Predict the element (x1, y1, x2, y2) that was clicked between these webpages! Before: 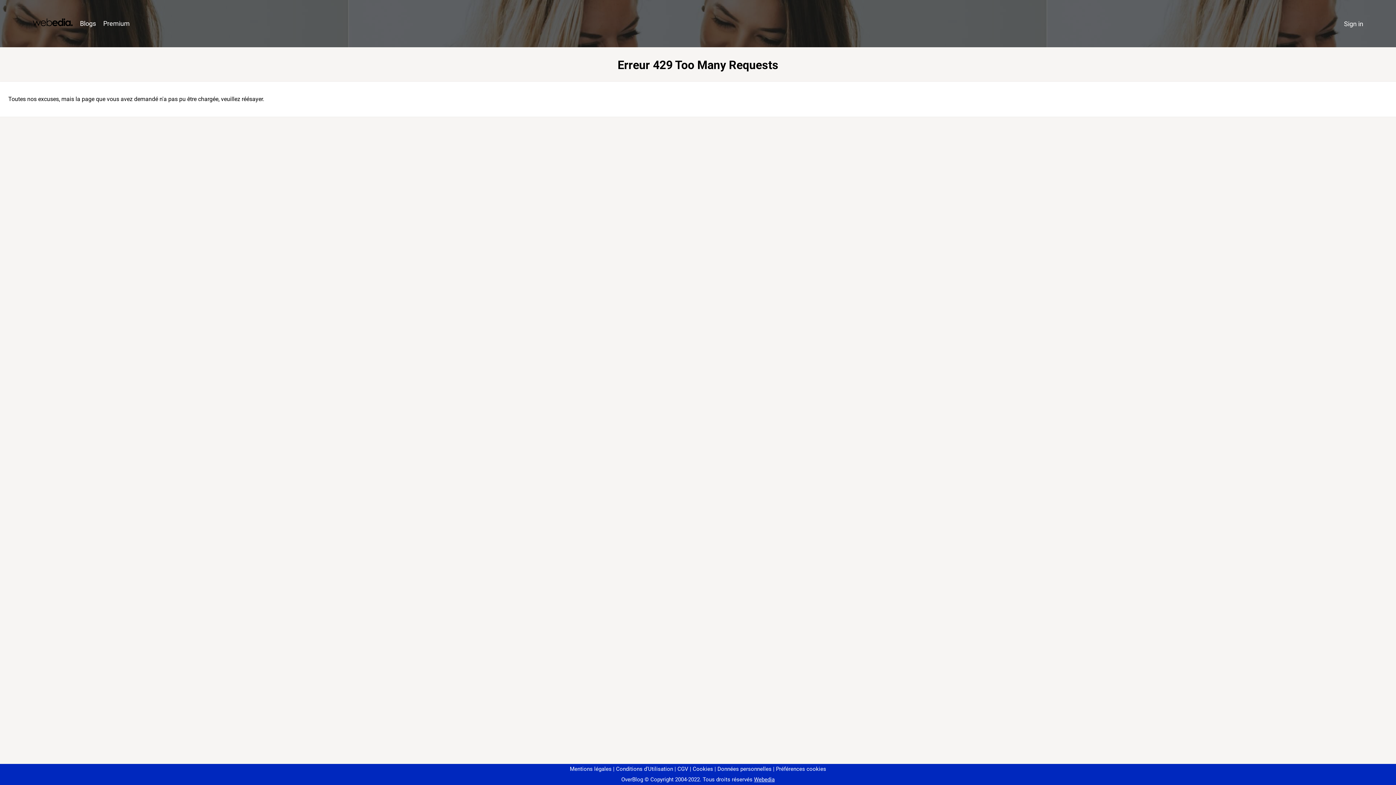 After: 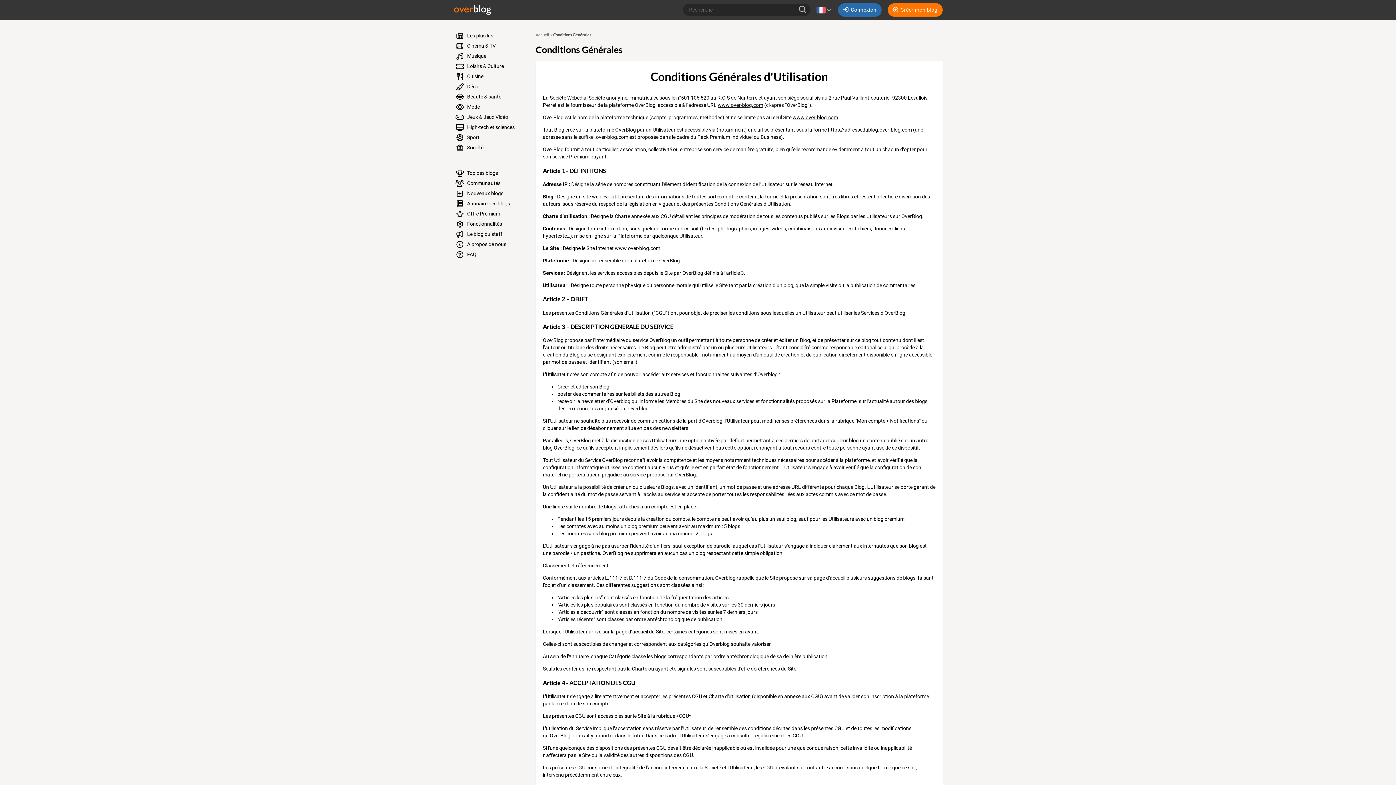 Action: bbox: (613, 766, 673, 772) label: Conditions d'Utilisation